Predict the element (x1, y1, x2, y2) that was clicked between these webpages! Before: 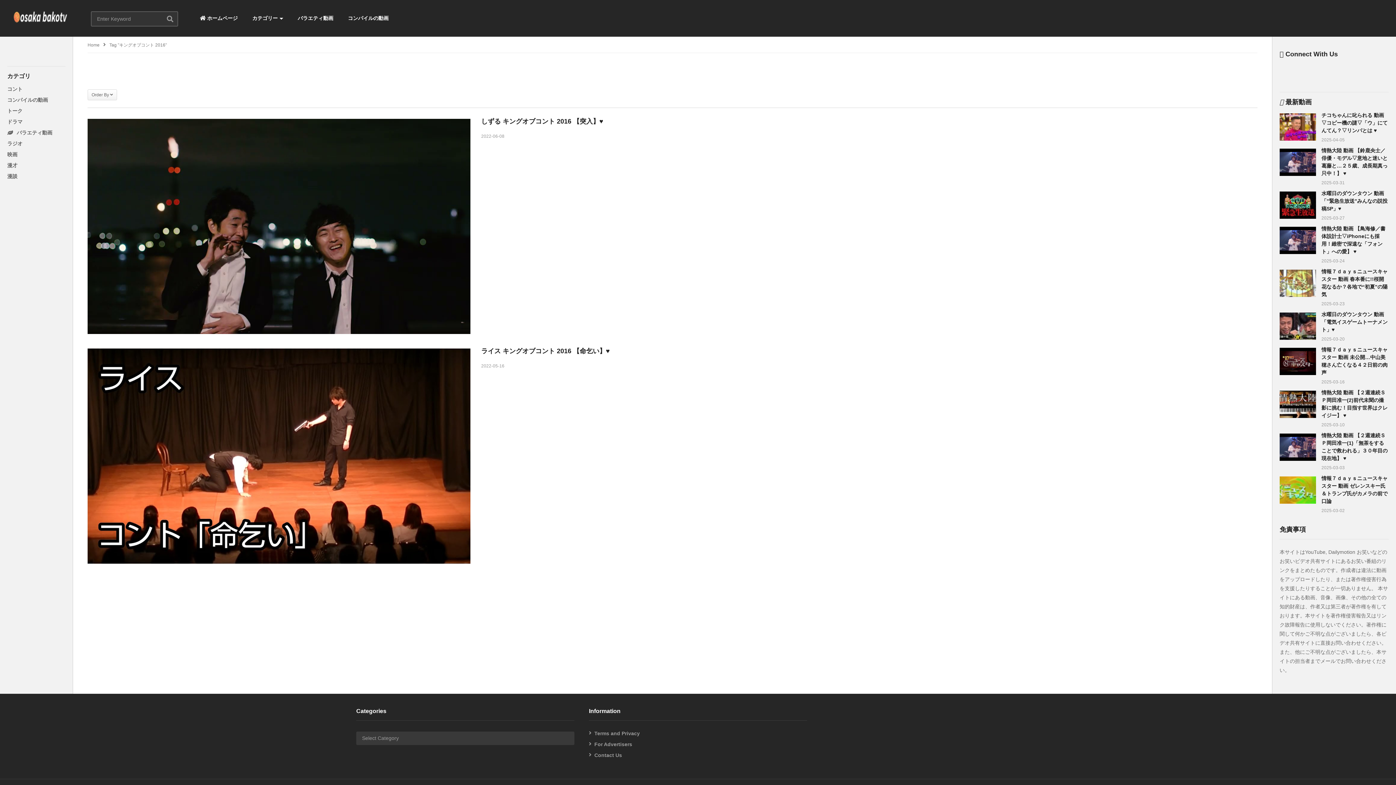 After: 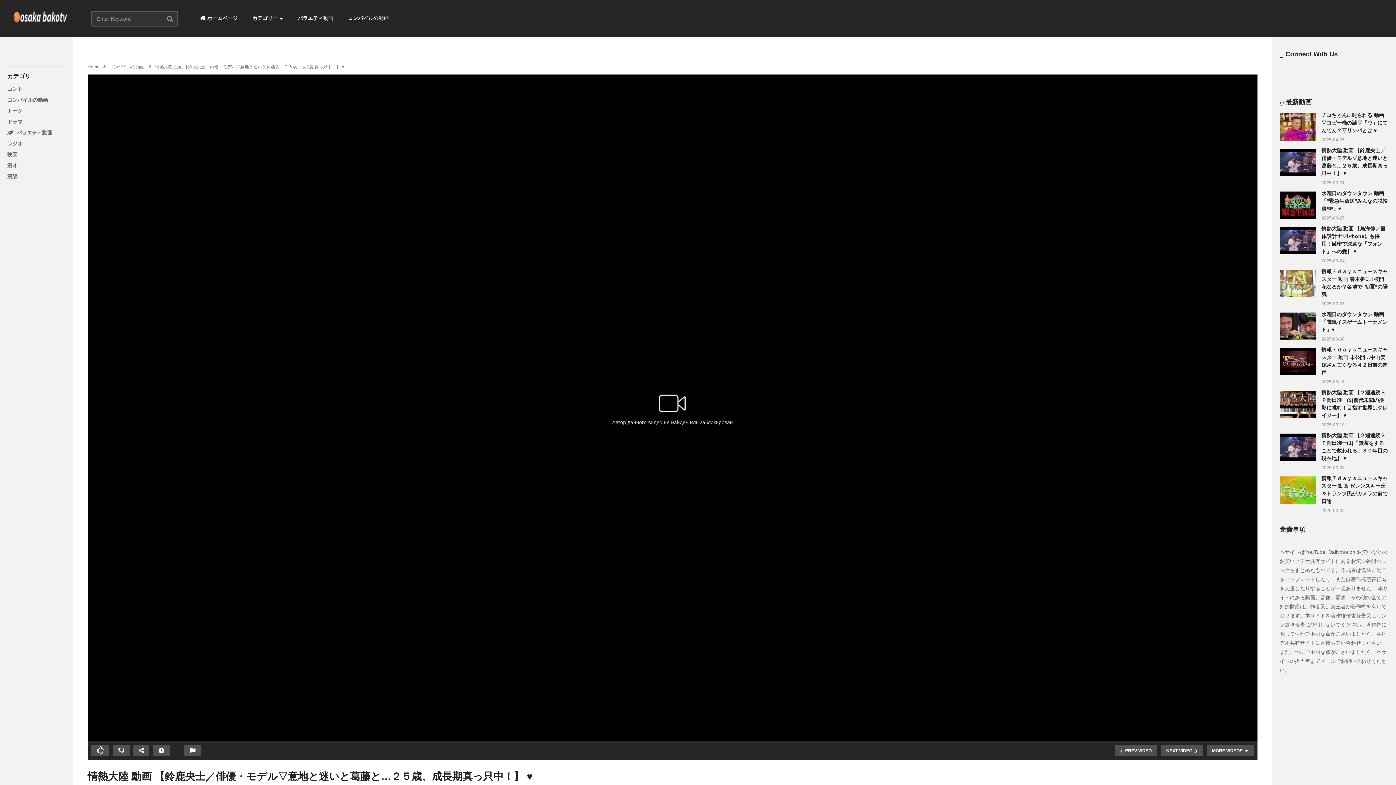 Action: label: 2025-03-31 bbox: (1321, 179, 1345, 186)